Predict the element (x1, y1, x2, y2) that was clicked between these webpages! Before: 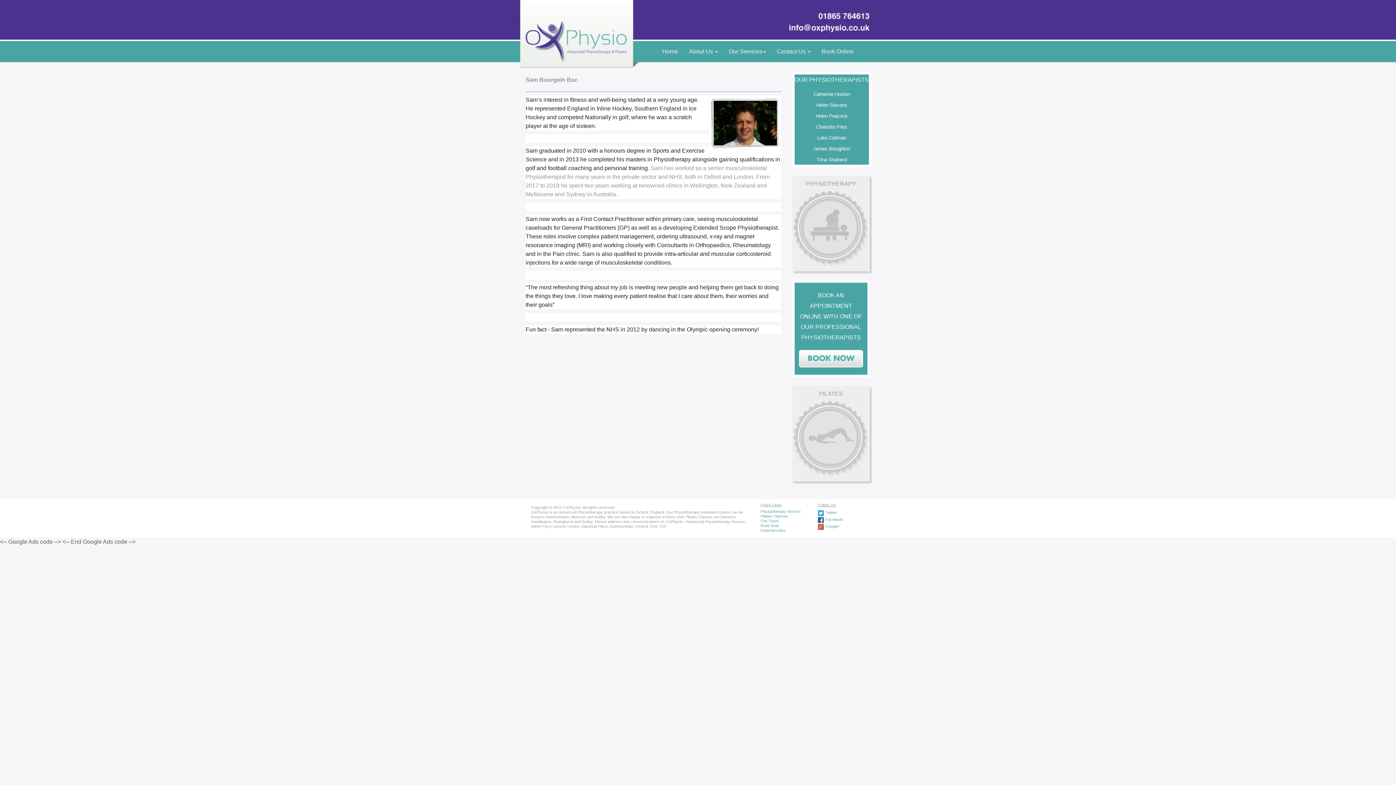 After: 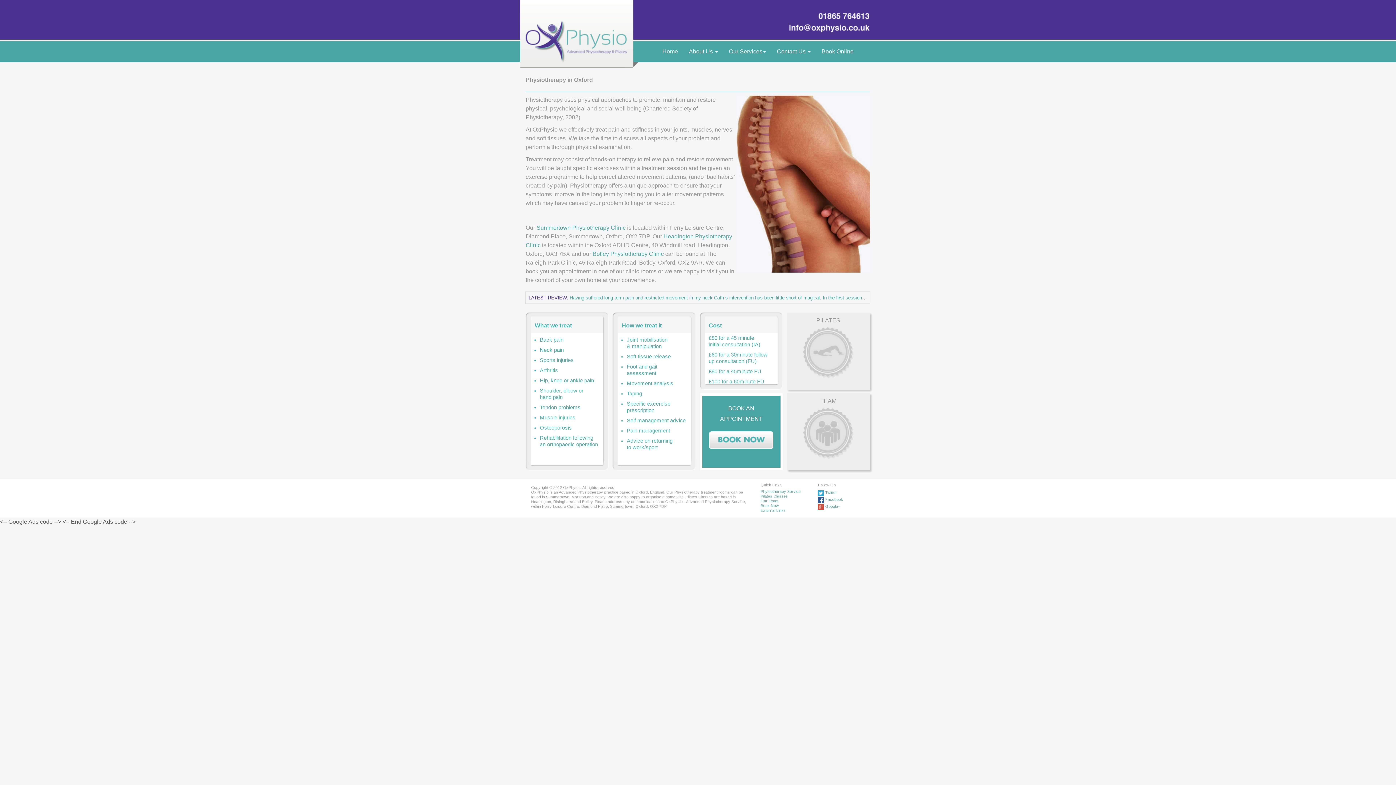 Action: bbox: (760, 509, 800, 513) label: Physiotherapy Service